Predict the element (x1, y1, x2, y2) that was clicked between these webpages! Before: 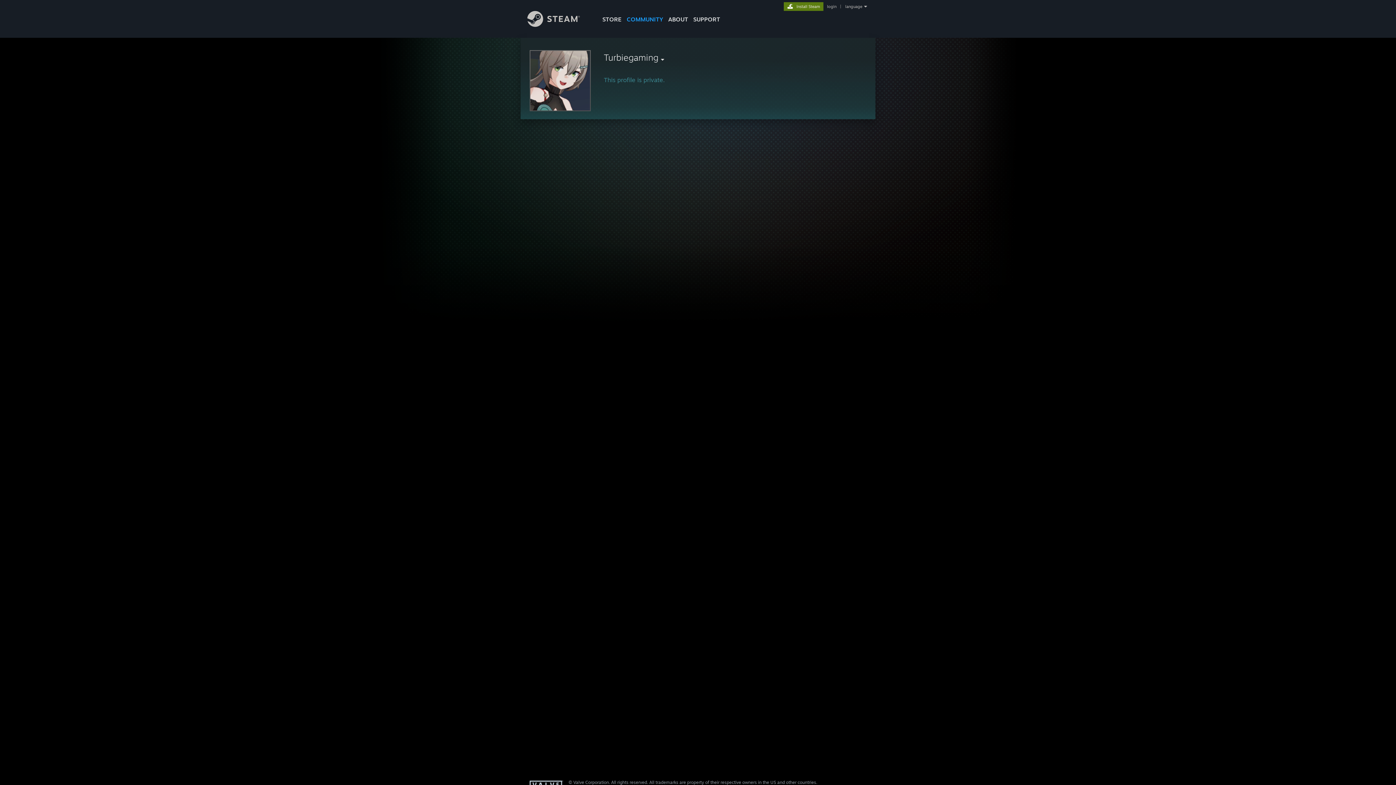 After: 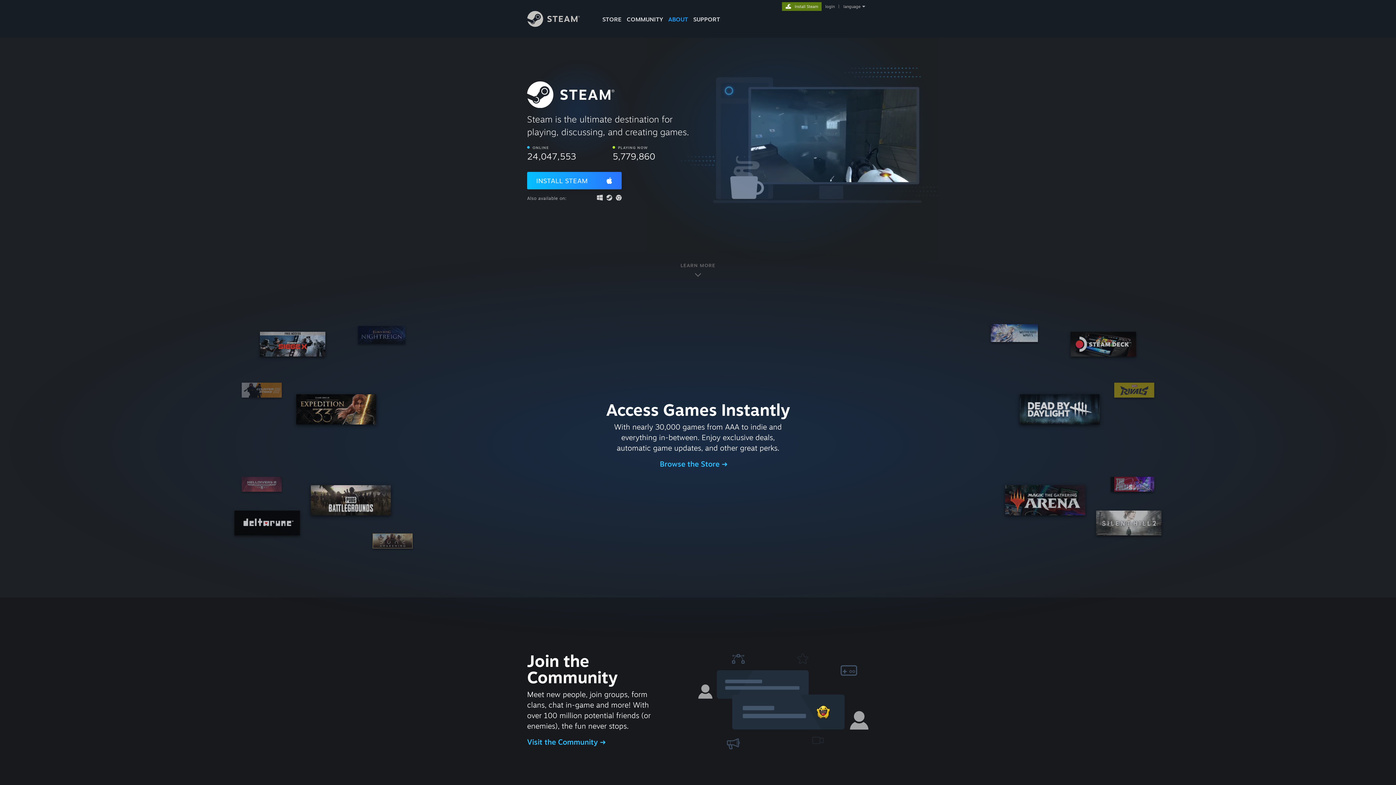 Action: bbox: (665, 0, 690, 24) label: ABOUT